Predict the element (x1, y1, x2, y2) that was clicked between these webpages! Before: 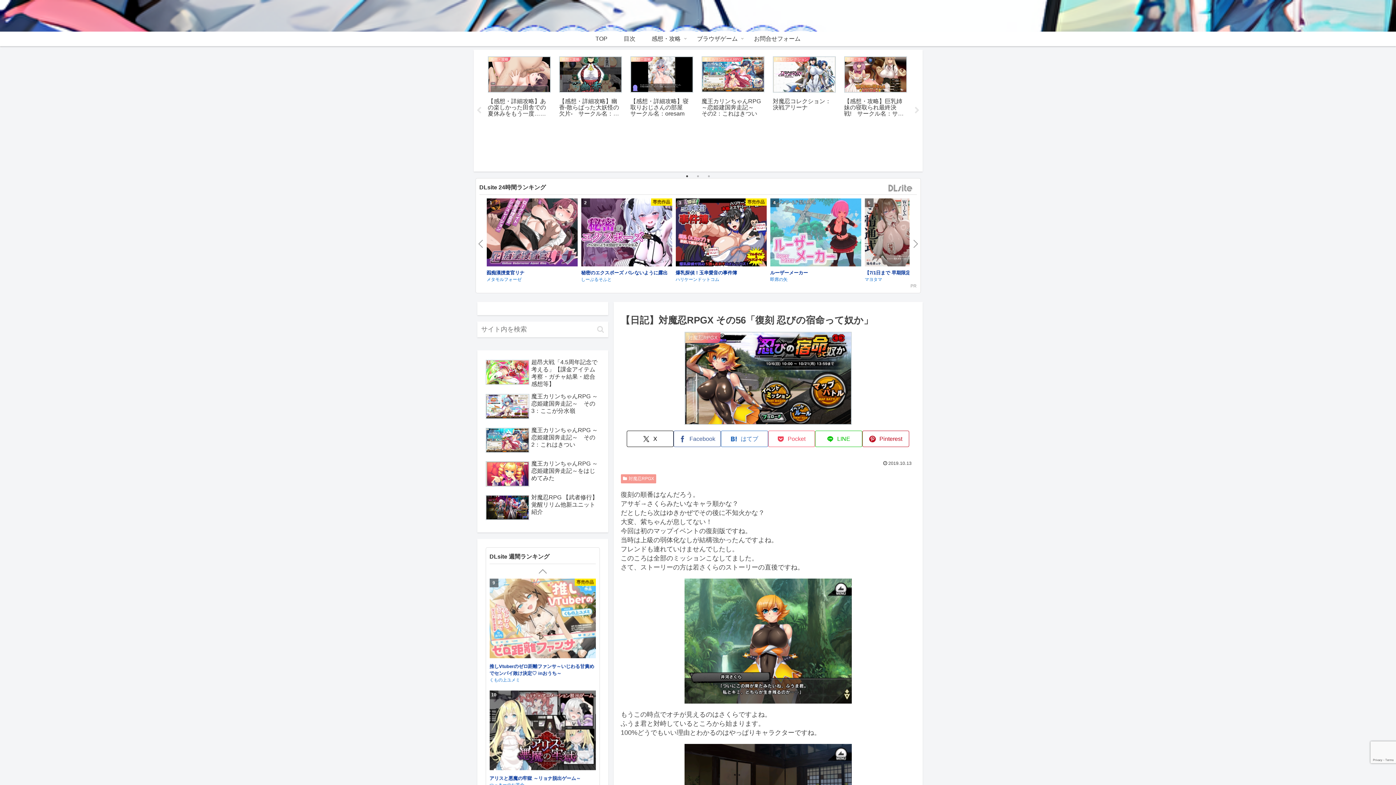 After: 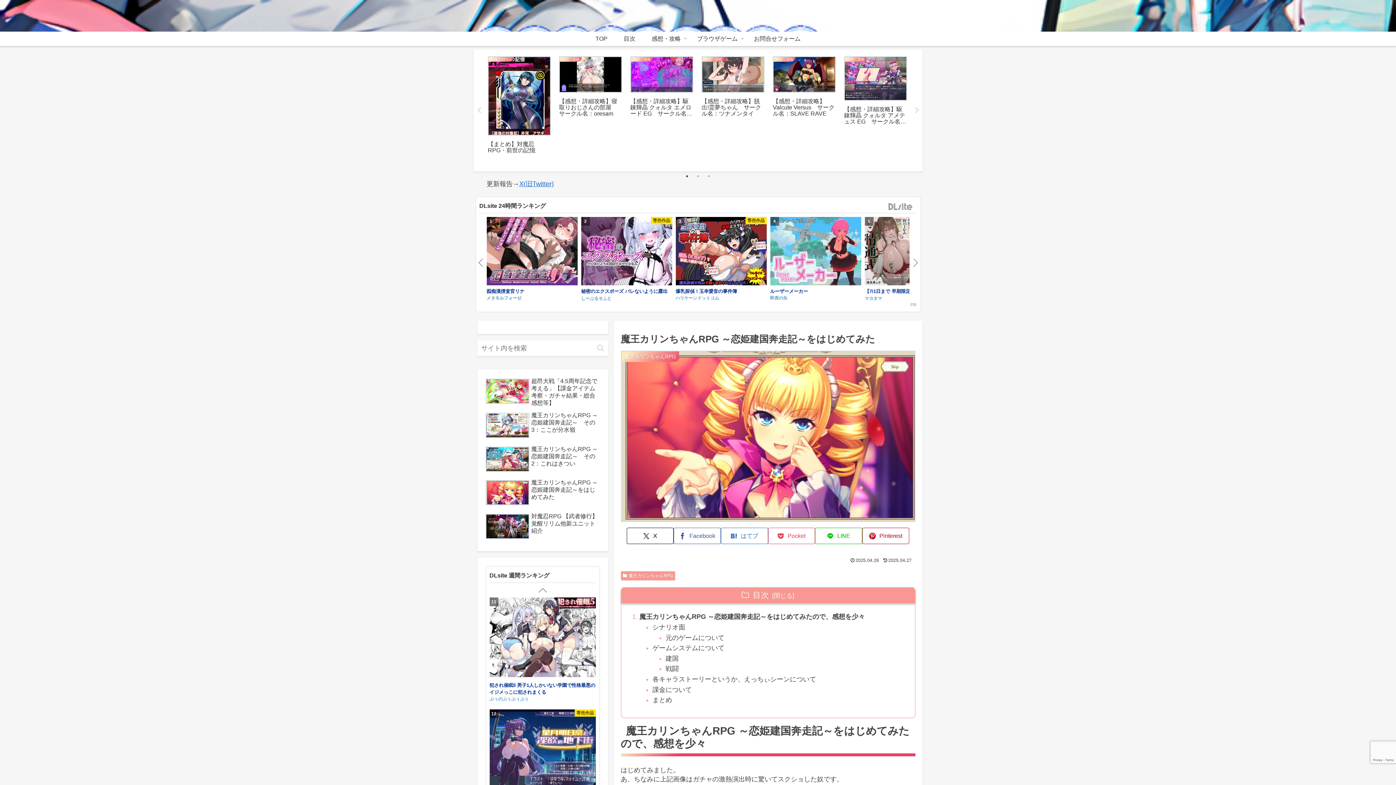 Action: bbox: (483, 458, 601, 490) label: 魔王カリンちゃんRPG ～恋姫建国奔走記～をはじめてみた